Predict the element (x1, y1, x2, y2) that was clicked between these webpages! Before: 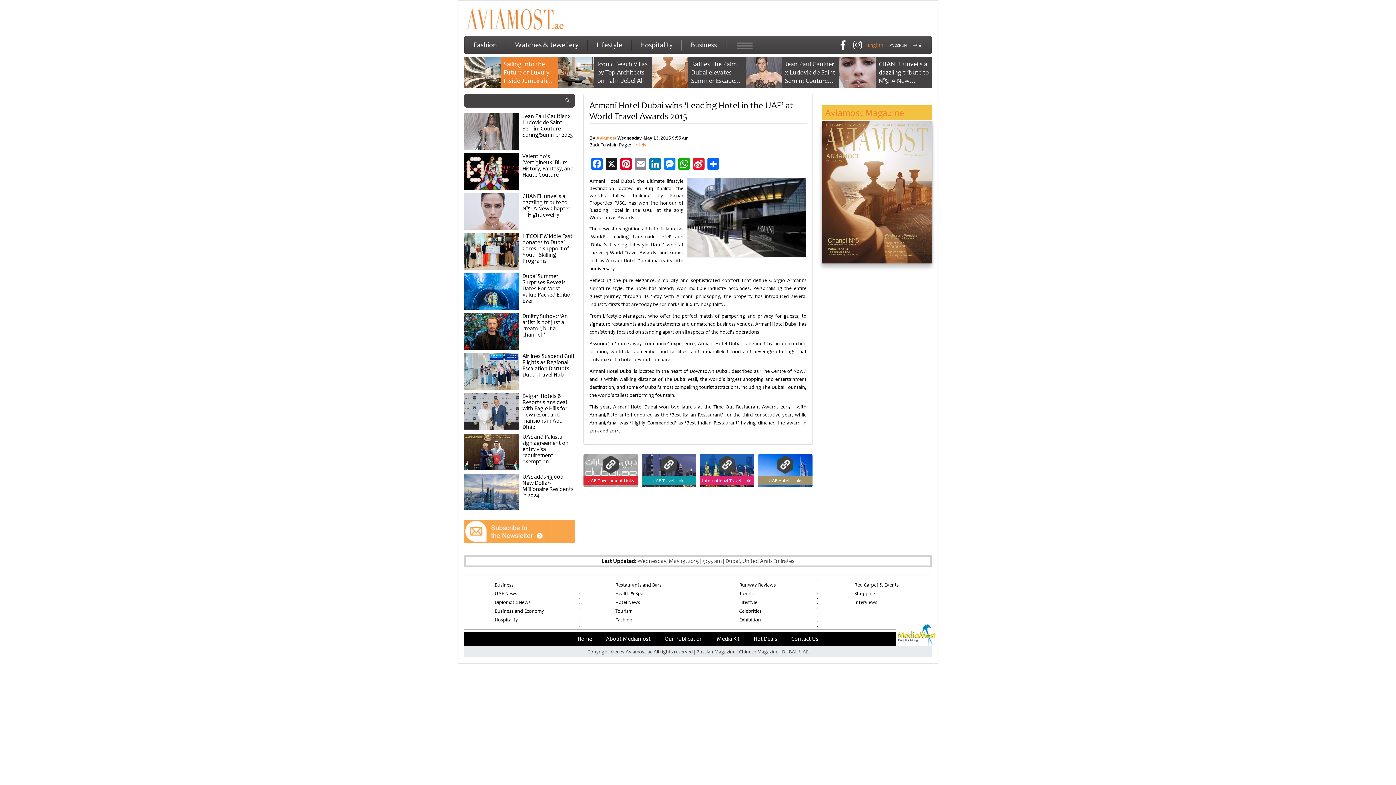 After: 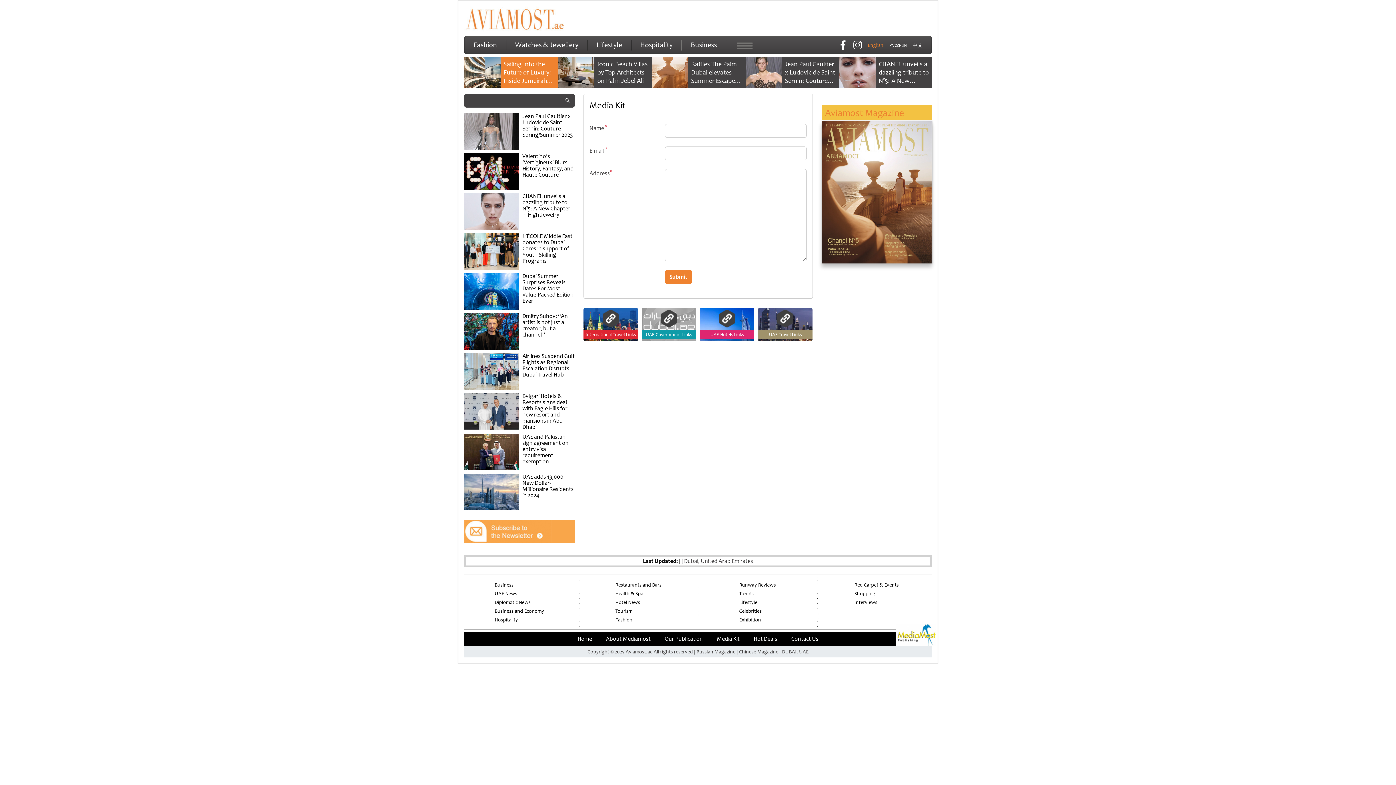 Action: bbox: (716, 635, 739, 643) label: Media Kit